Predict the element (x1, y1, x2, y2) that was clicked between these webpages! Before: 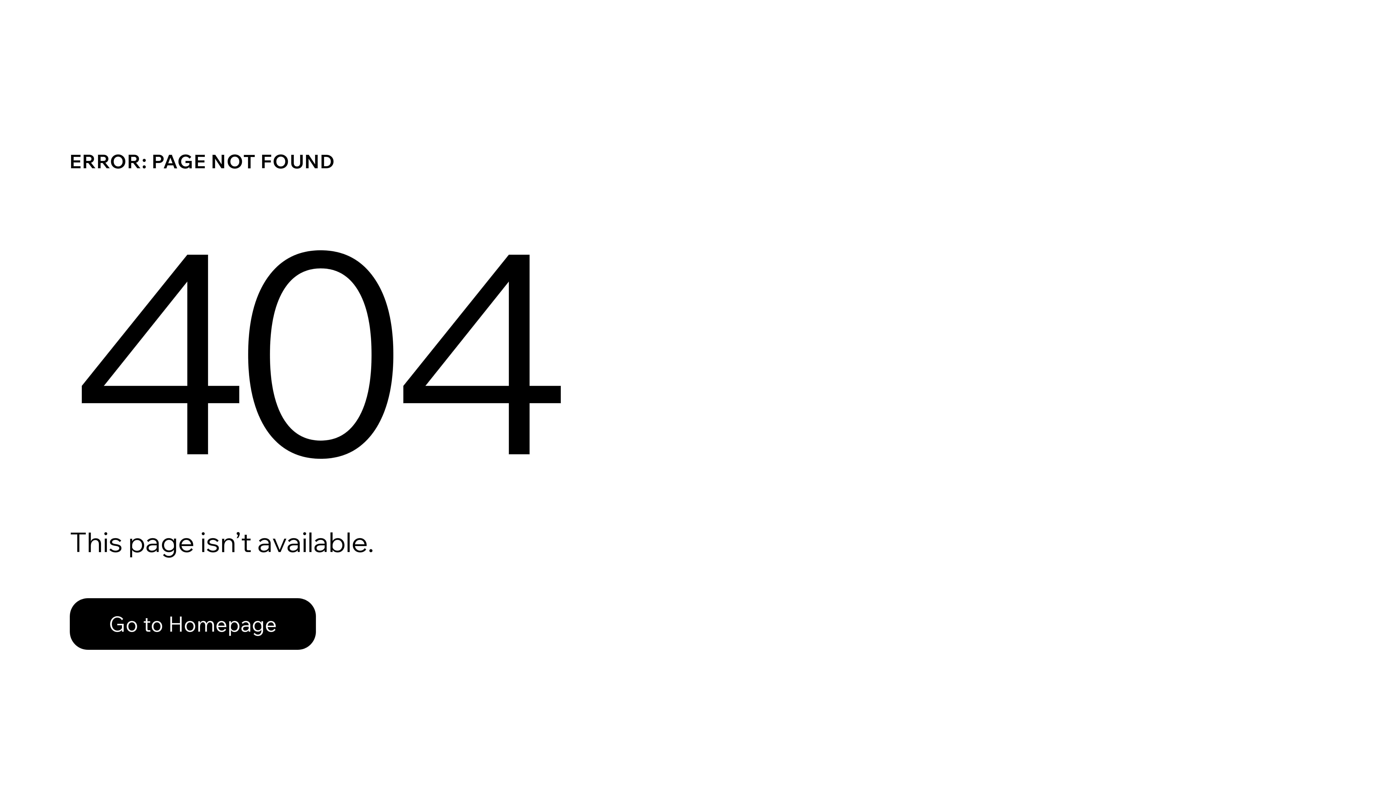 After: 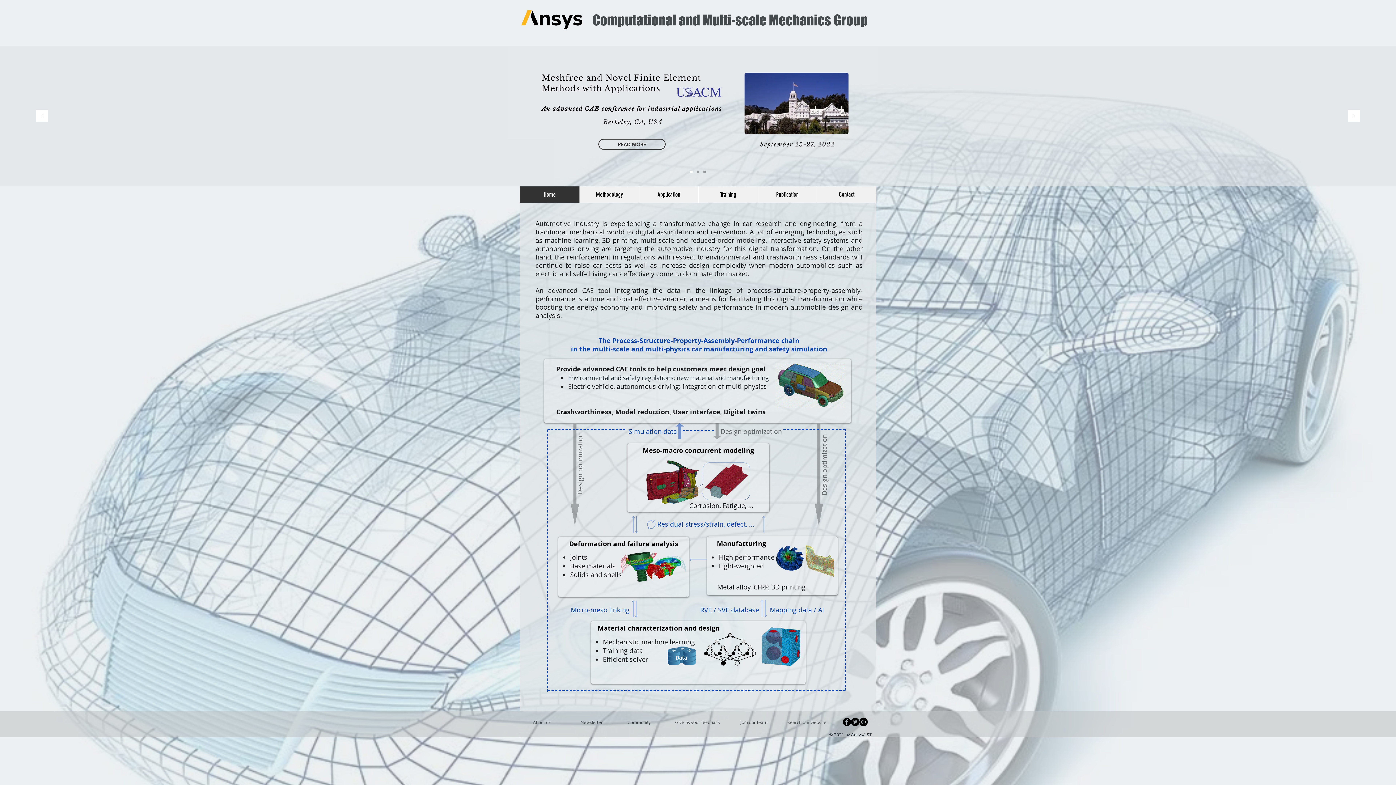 Action: label: Go to Homepage bbox: (69, 598, 316, 650)